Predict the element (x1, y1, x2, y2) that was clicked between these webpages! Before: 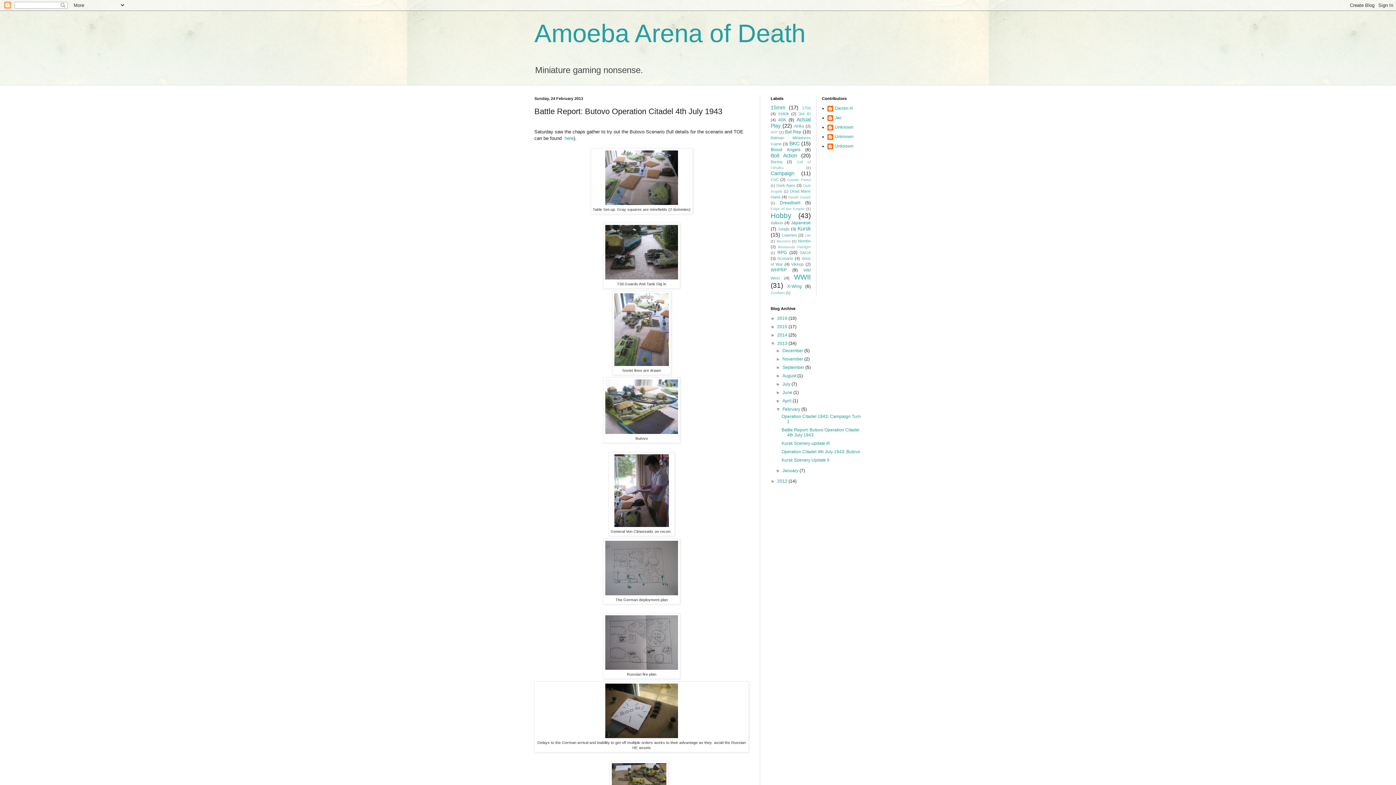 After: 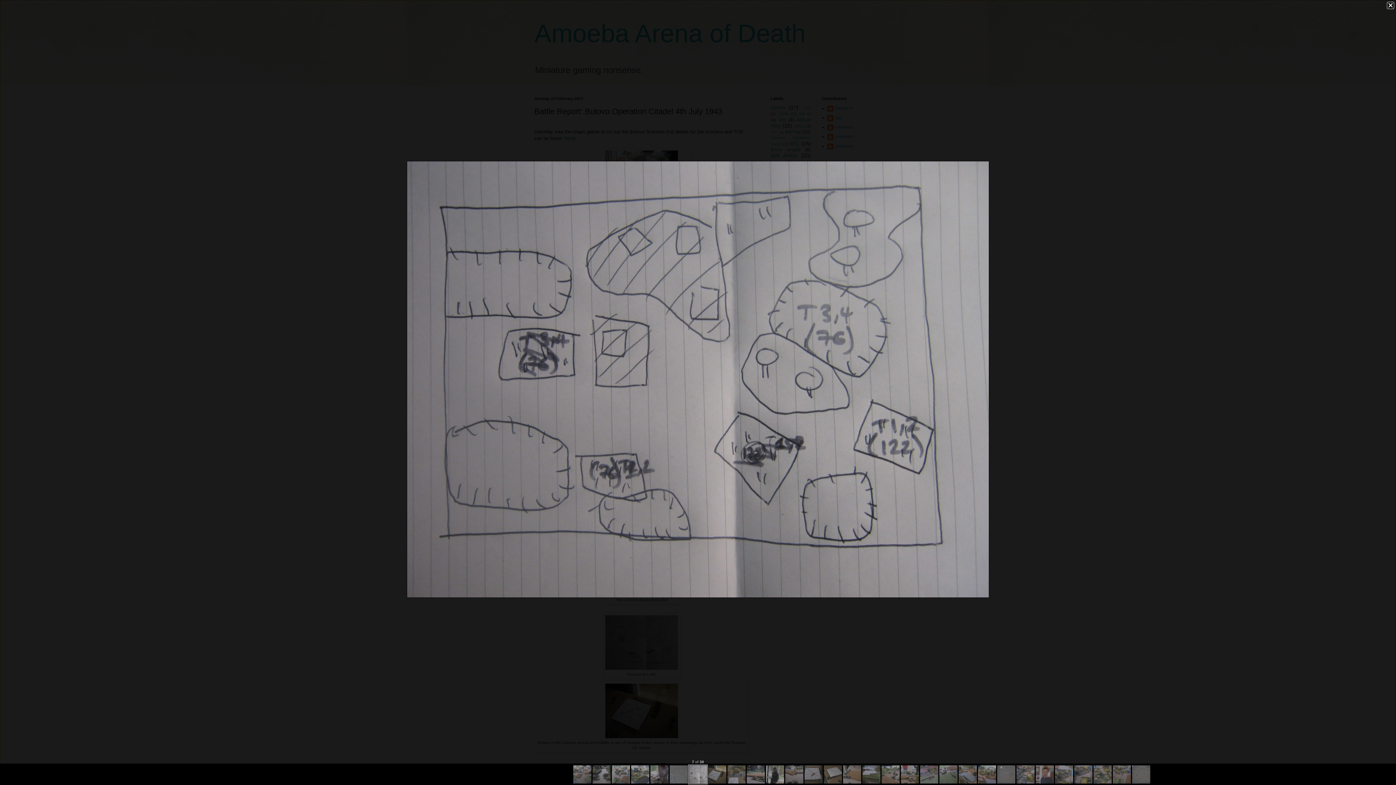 Action: bbox: (605, 665, 678, 671)